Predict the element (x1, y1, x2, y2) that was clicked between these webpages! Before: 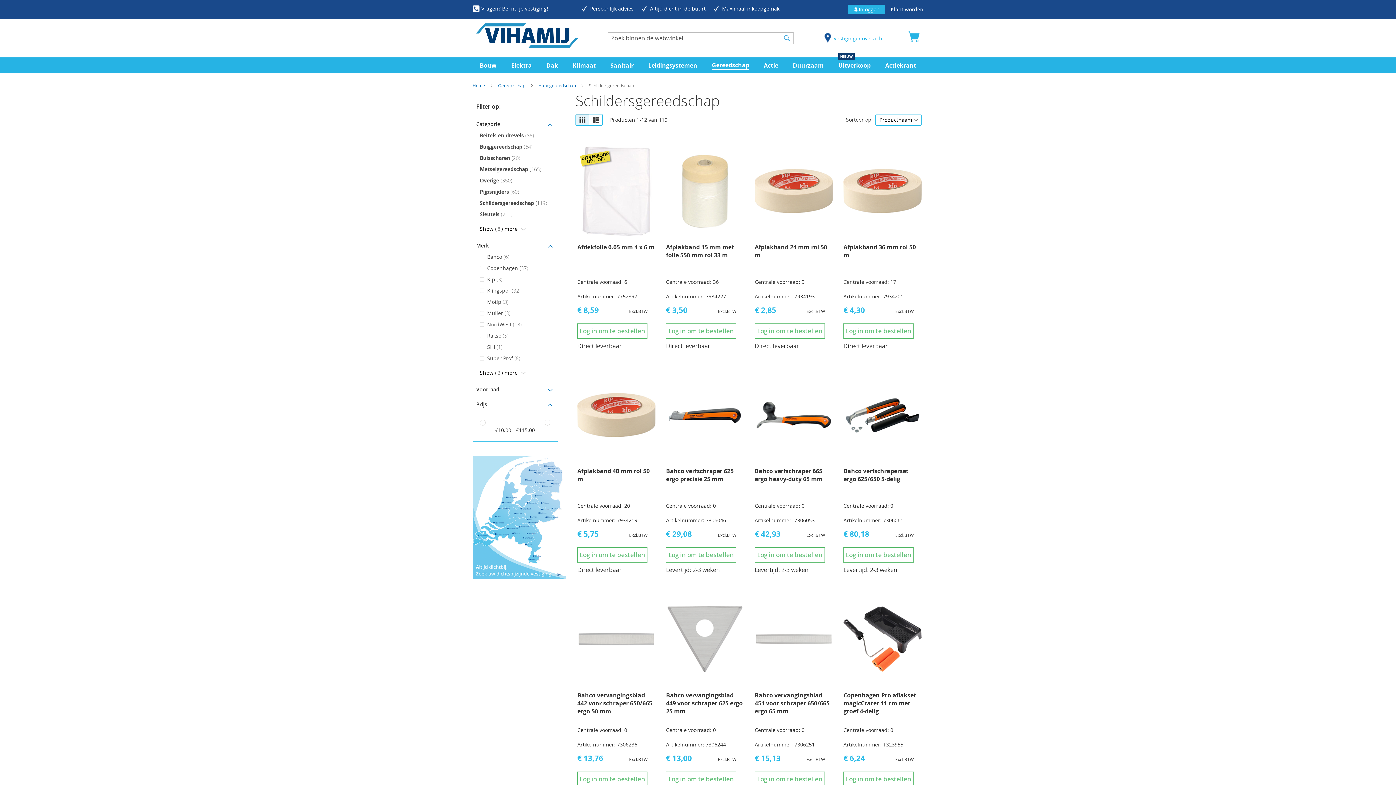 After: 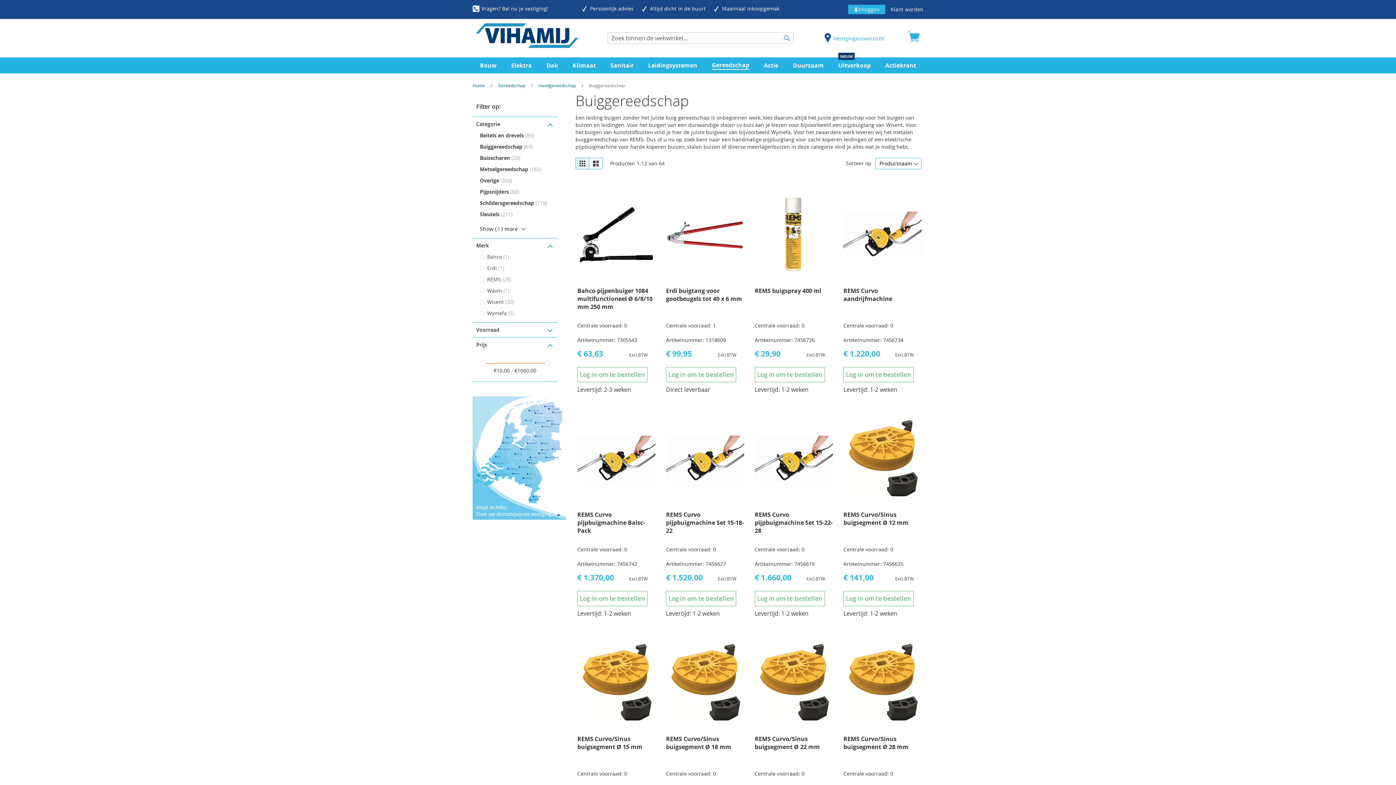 Action: label: Buiggereedschap bbox: (480, 142, 552, 150)